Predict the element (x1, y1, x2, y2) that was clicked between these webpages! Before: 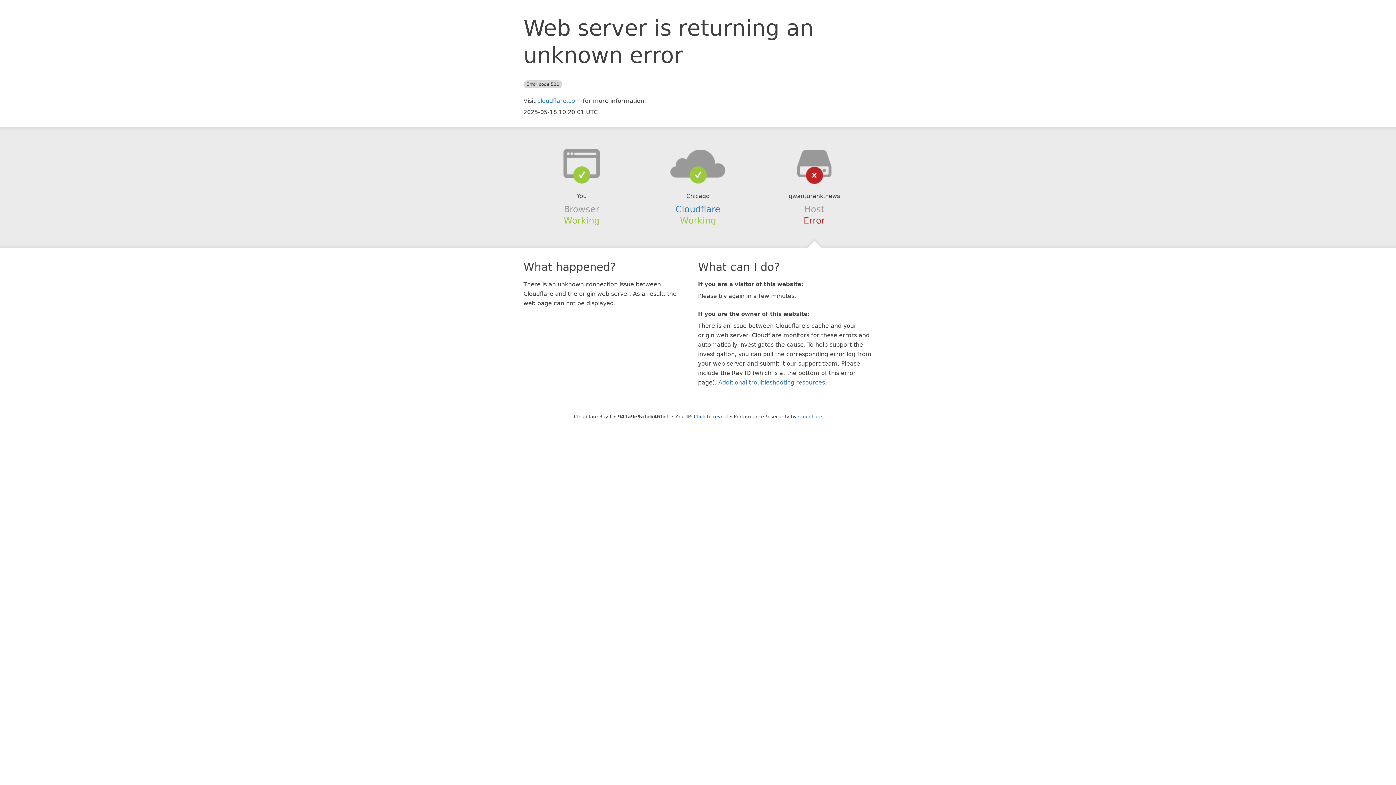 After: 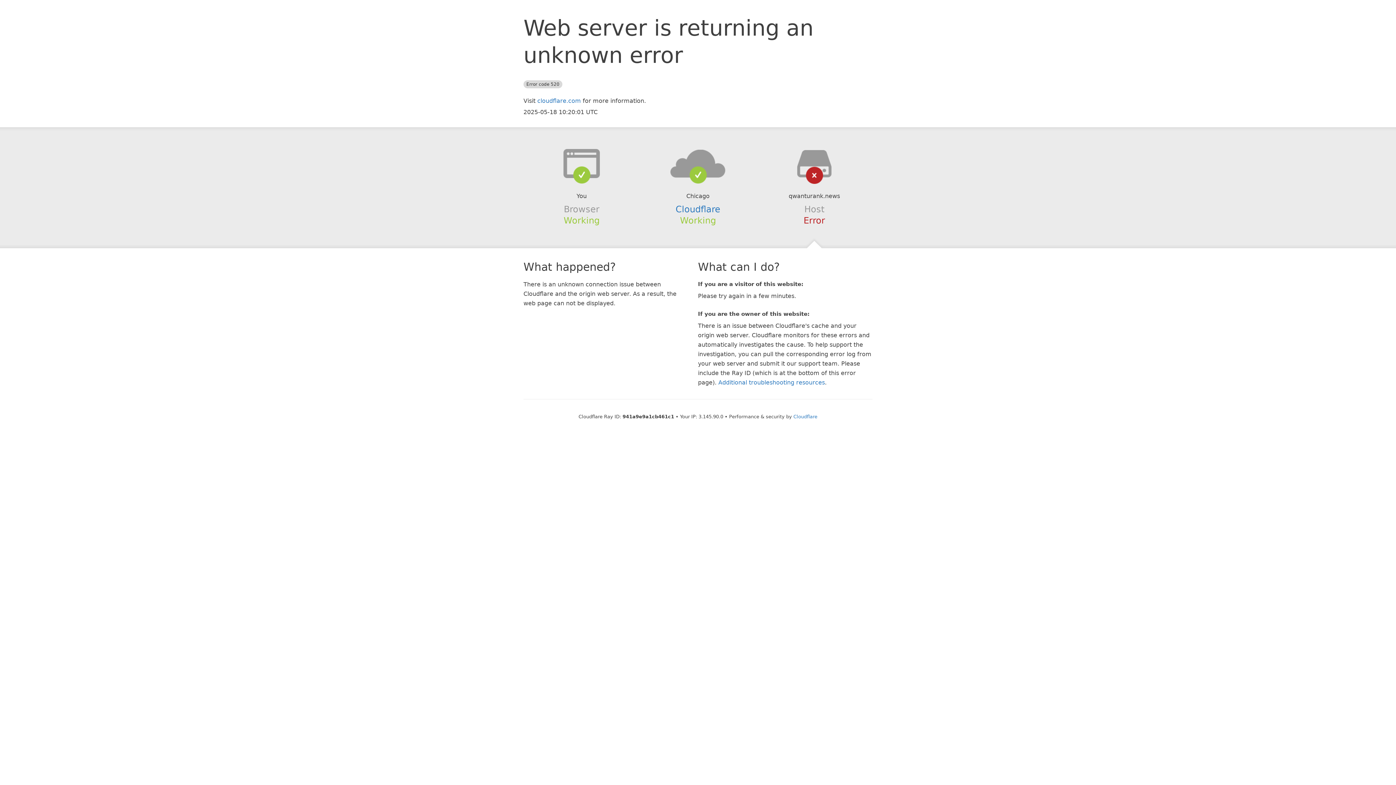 Action: label: Click to reveal bbox: (694, 414, 728, 419)